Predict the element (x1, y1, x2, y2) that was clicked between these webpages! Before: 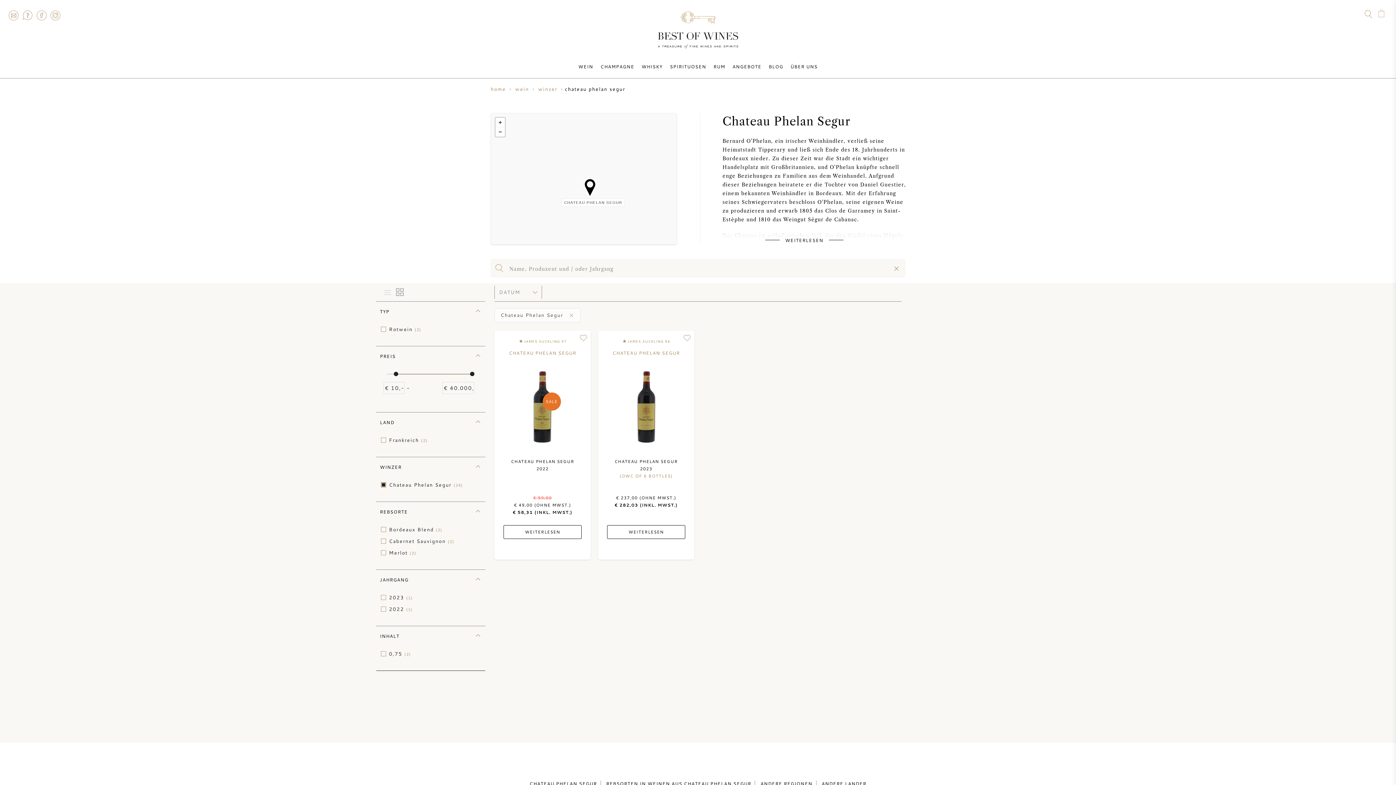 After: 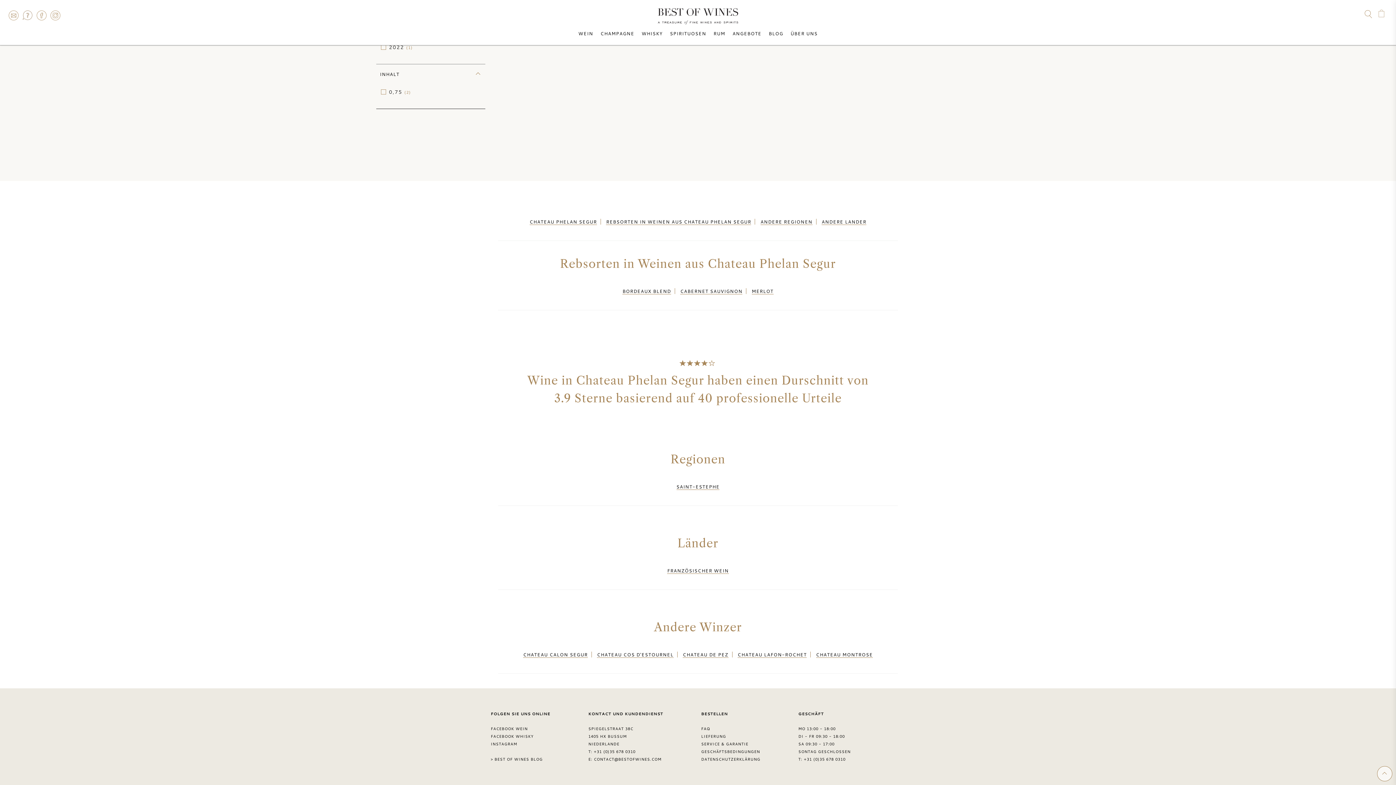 Action: bbox: (821, 781, 866, 787) label: ANDERE LANDER